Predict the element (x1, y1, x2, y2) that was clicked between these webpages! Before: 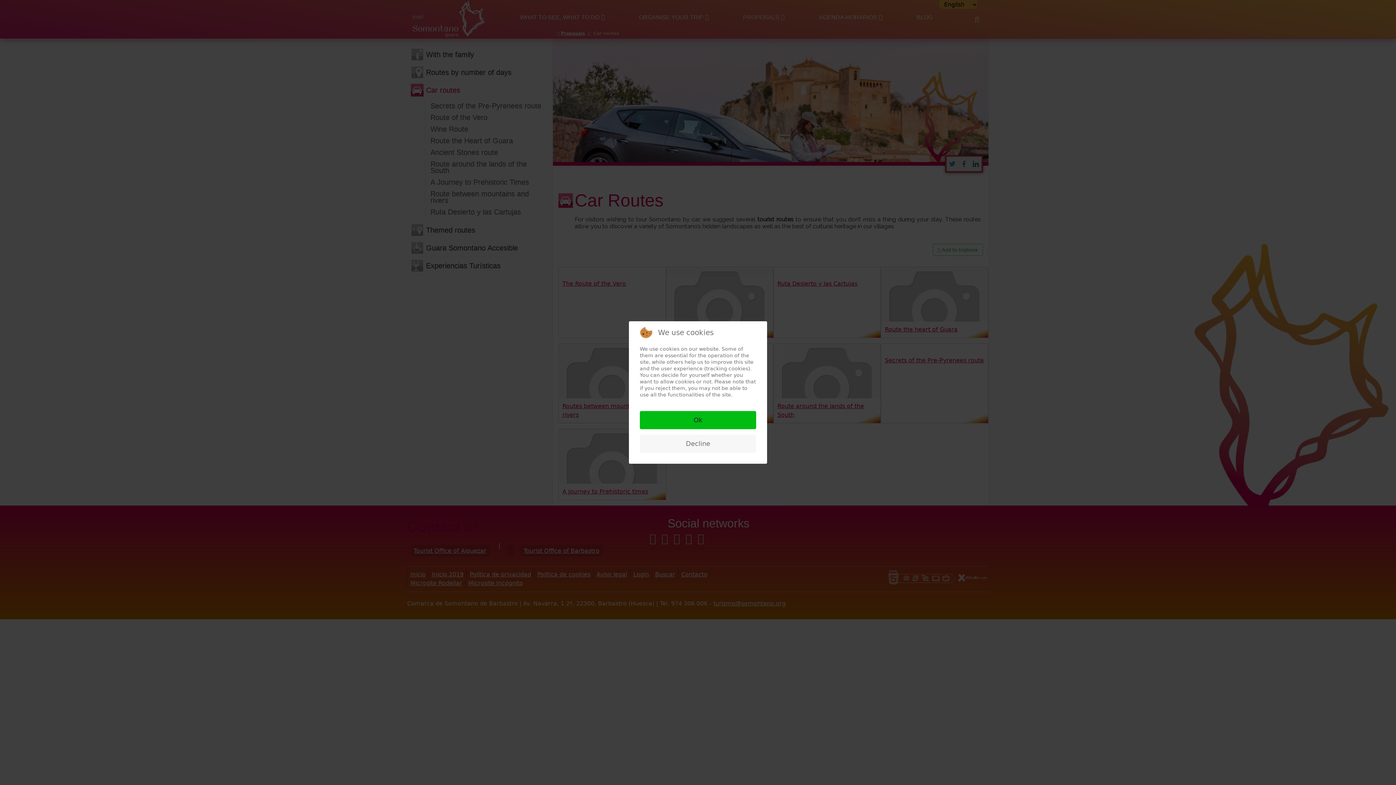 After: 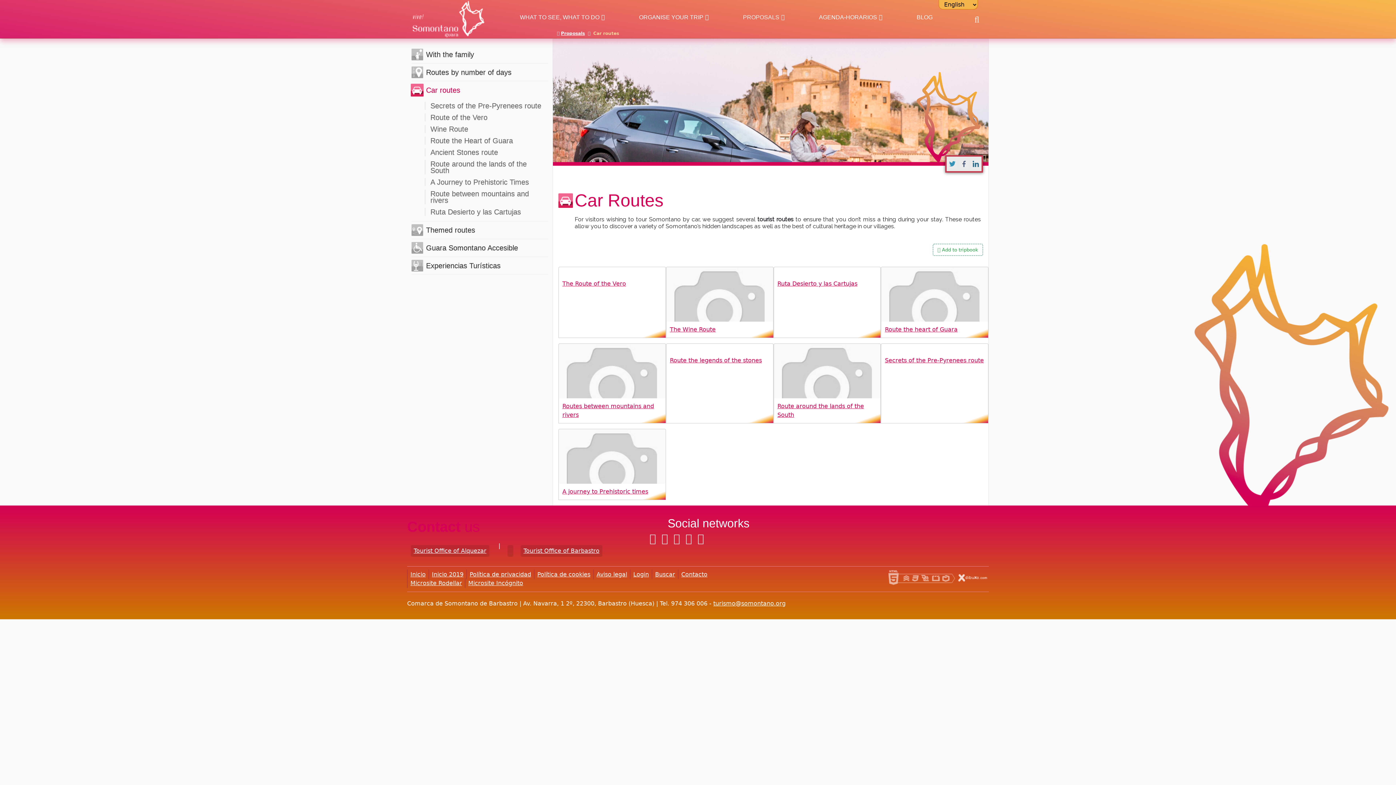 Action: label: Ok bbox: (640, 411, 756, 429)